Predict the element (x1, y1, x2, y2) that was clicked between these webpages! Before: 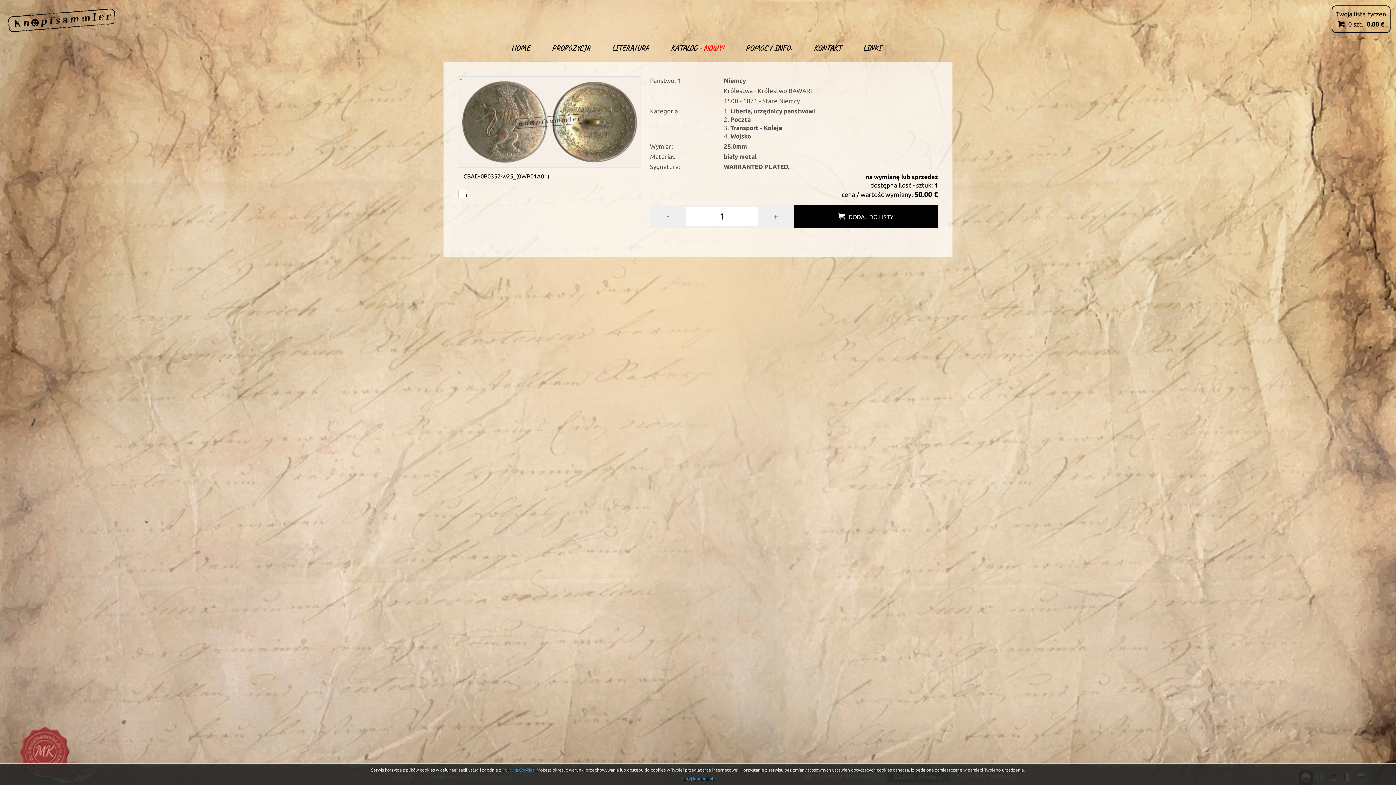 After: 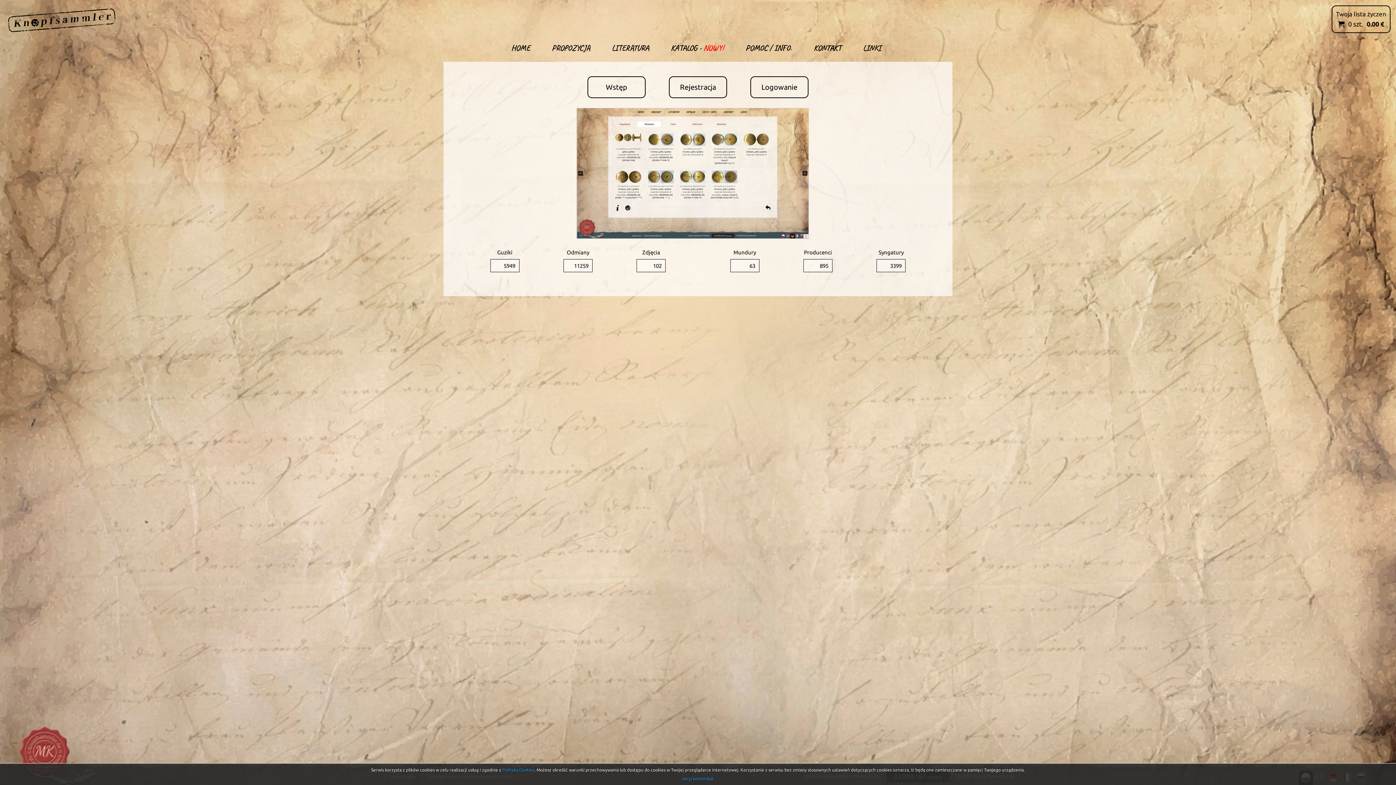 Action: label: KATALOG - NOWY! bbox: (661, 41, 736, 54)